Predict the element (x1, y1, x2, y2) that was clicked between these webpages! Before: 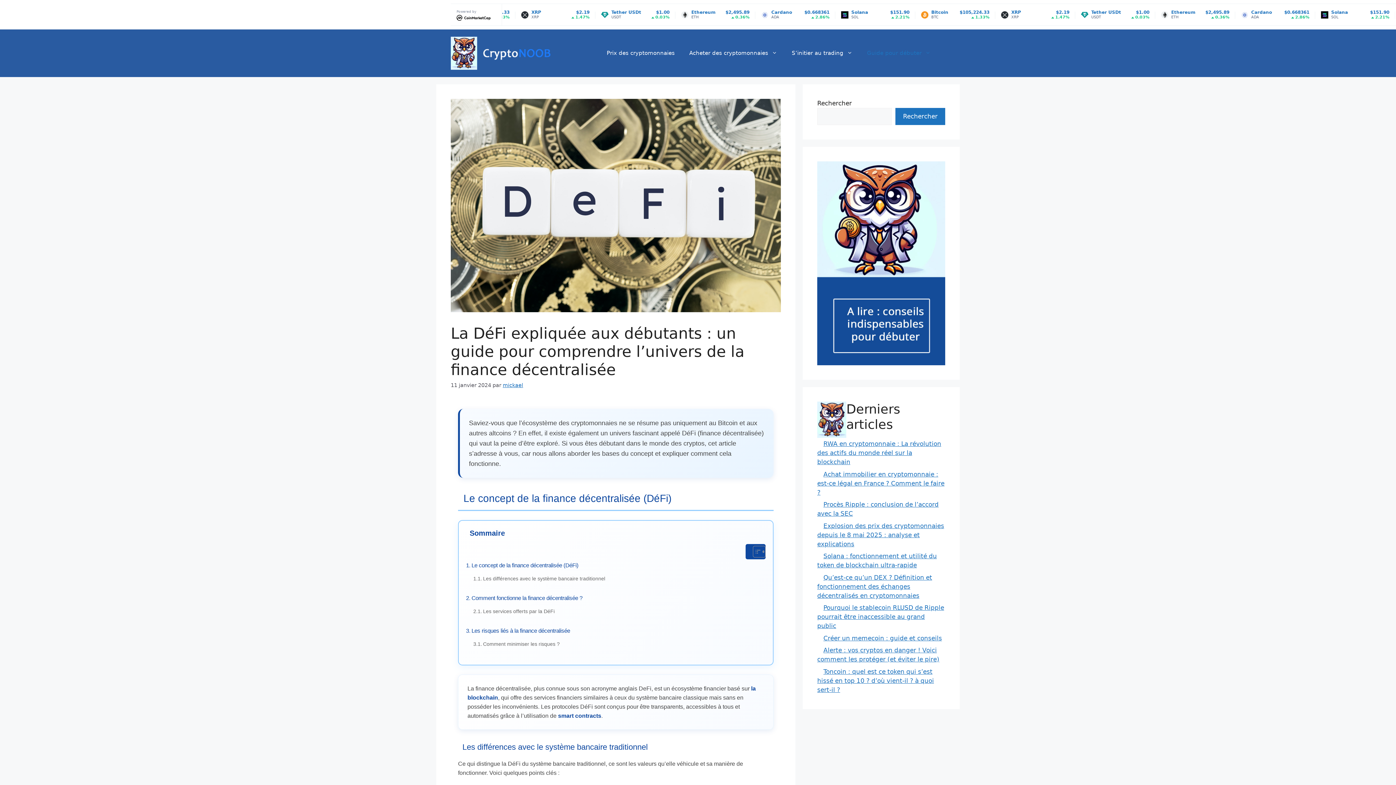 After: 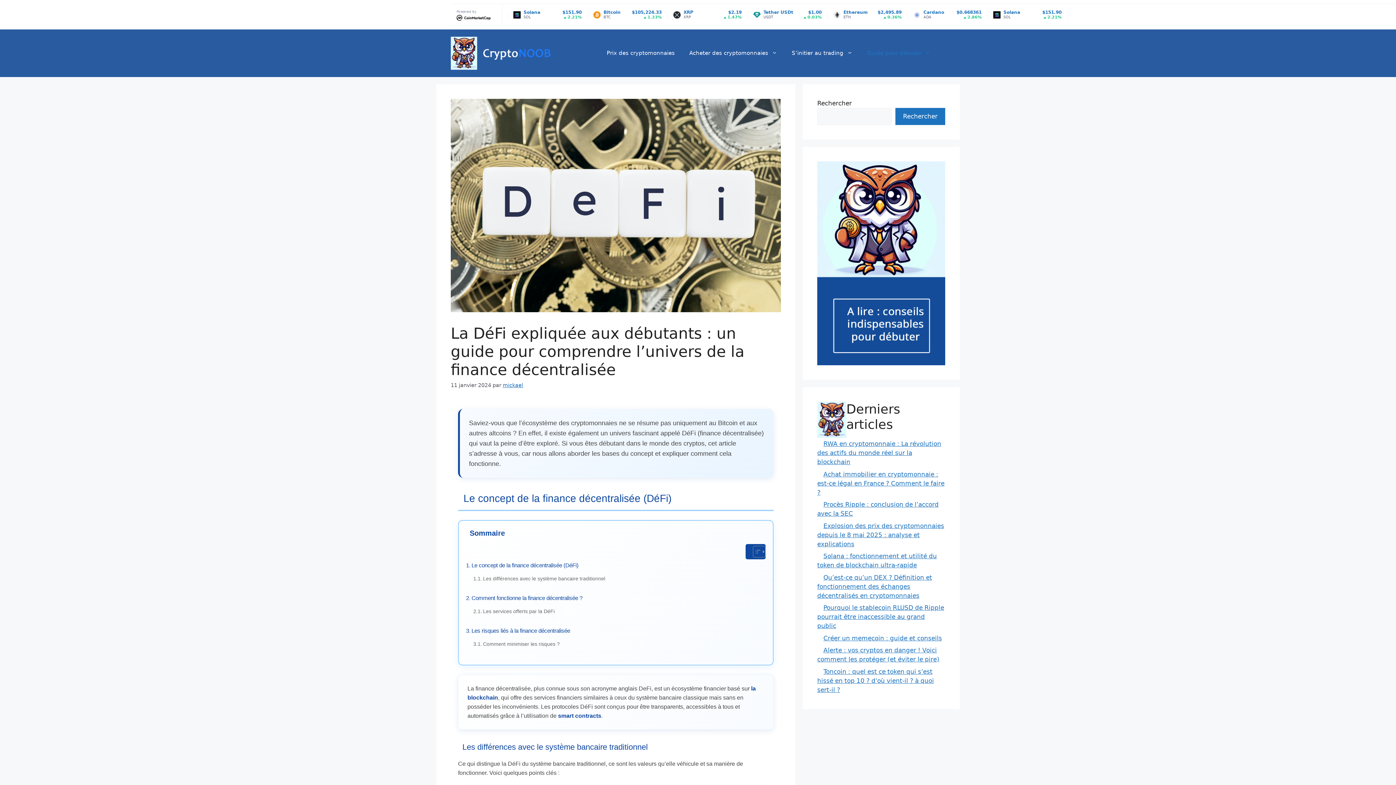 Action: bbox: (473, 606, 765, 616) label: Les services offerts par la DéFi